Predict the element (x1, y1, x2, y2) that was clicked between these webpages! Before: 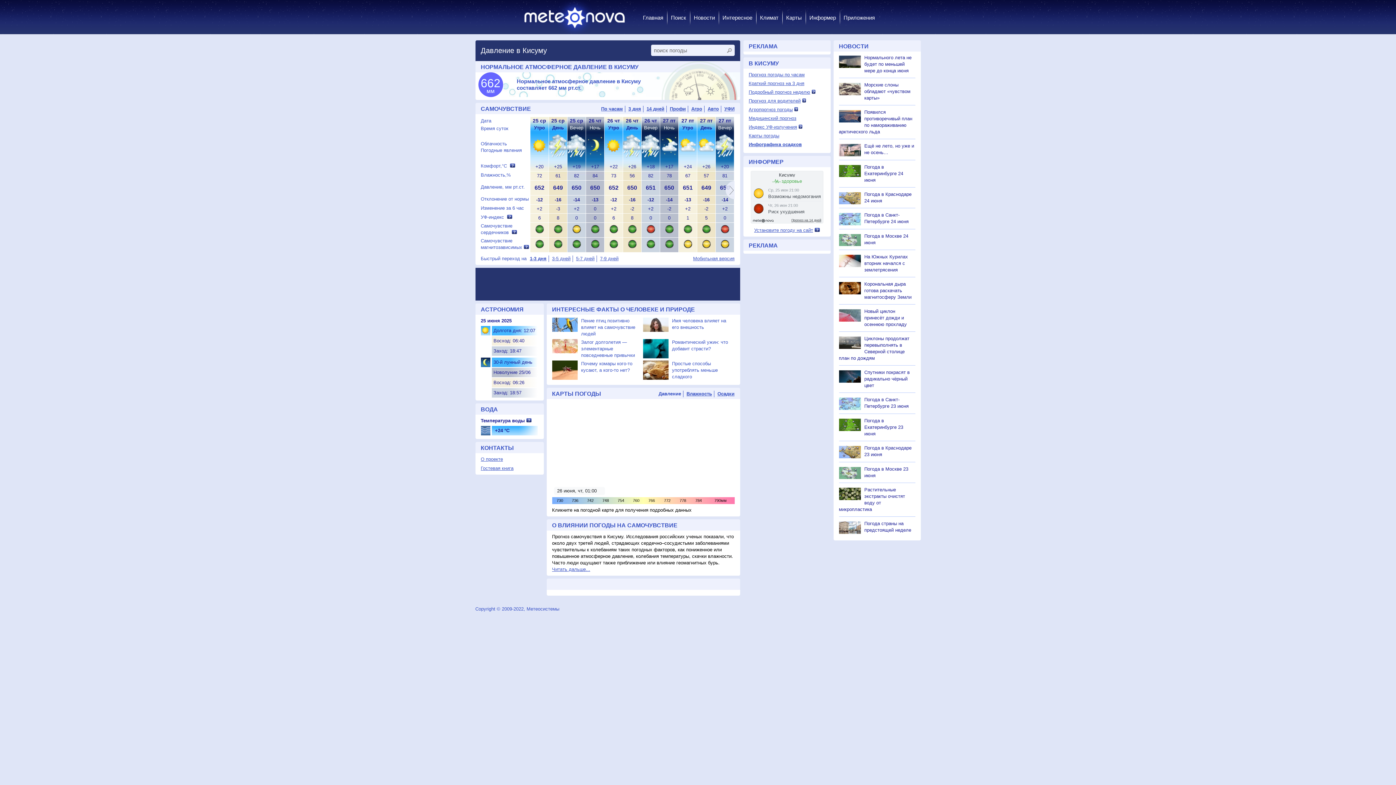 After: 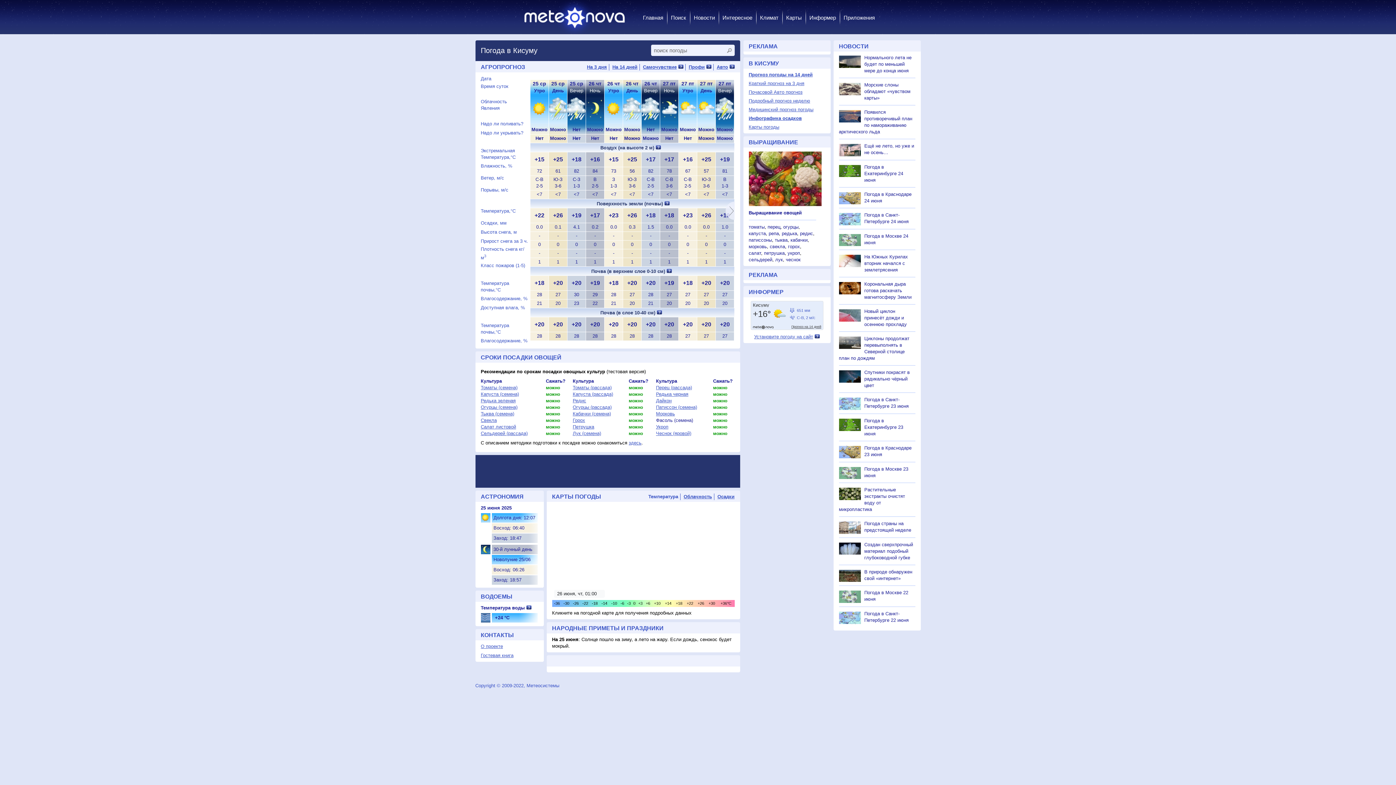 Action: bbox: (748, 106, 792, 112) label: Агропрогноз погоды